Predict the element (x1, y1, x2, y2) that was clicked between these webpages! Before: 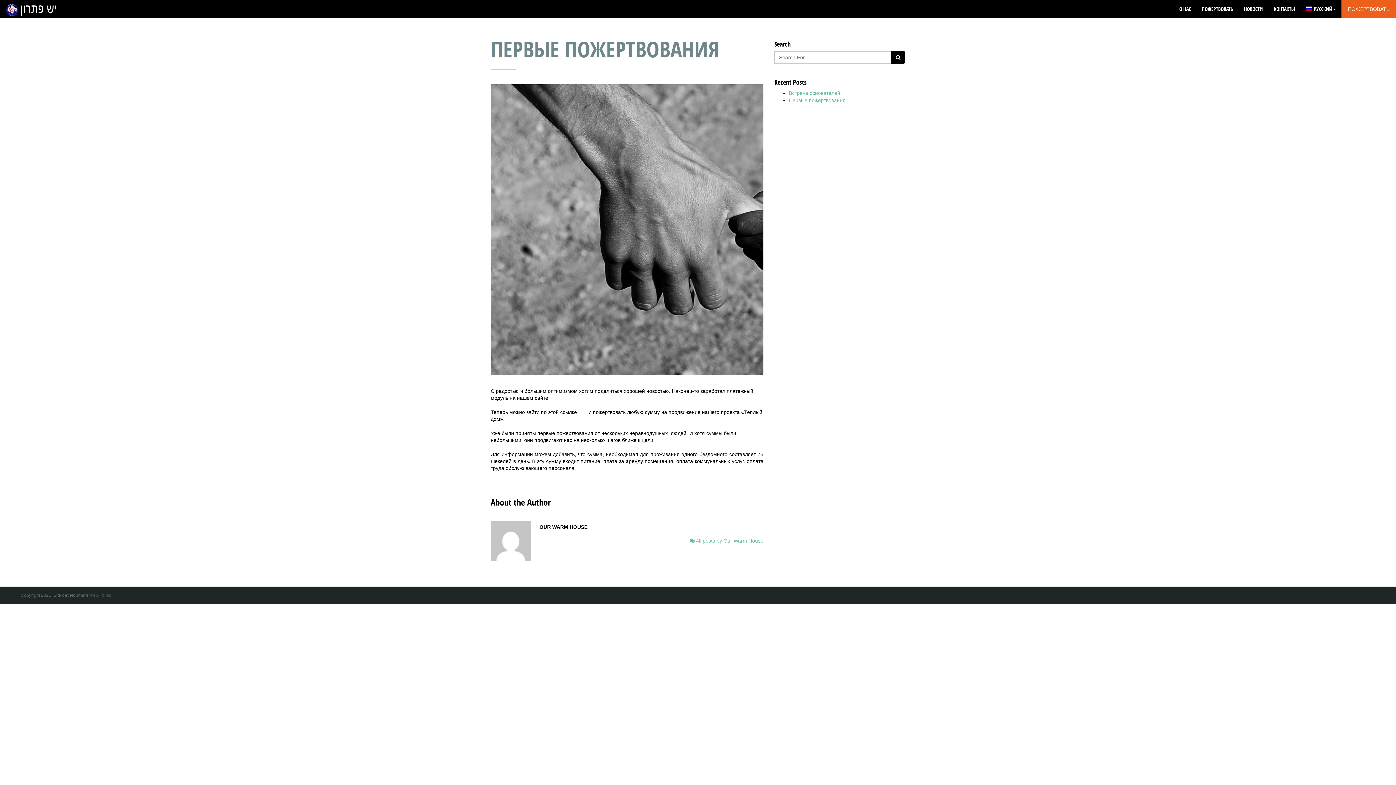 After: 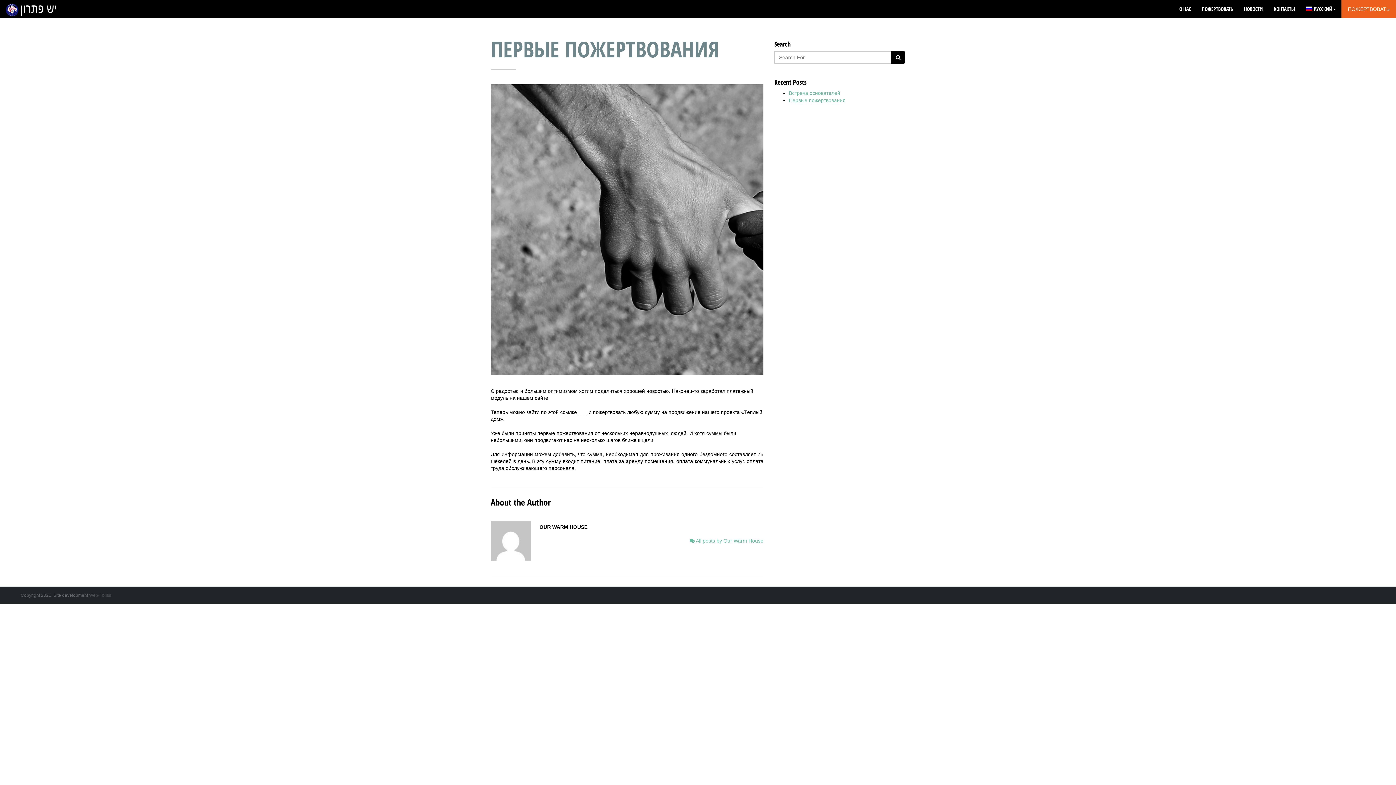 Action: bbox: (490, 84, 763, 375)